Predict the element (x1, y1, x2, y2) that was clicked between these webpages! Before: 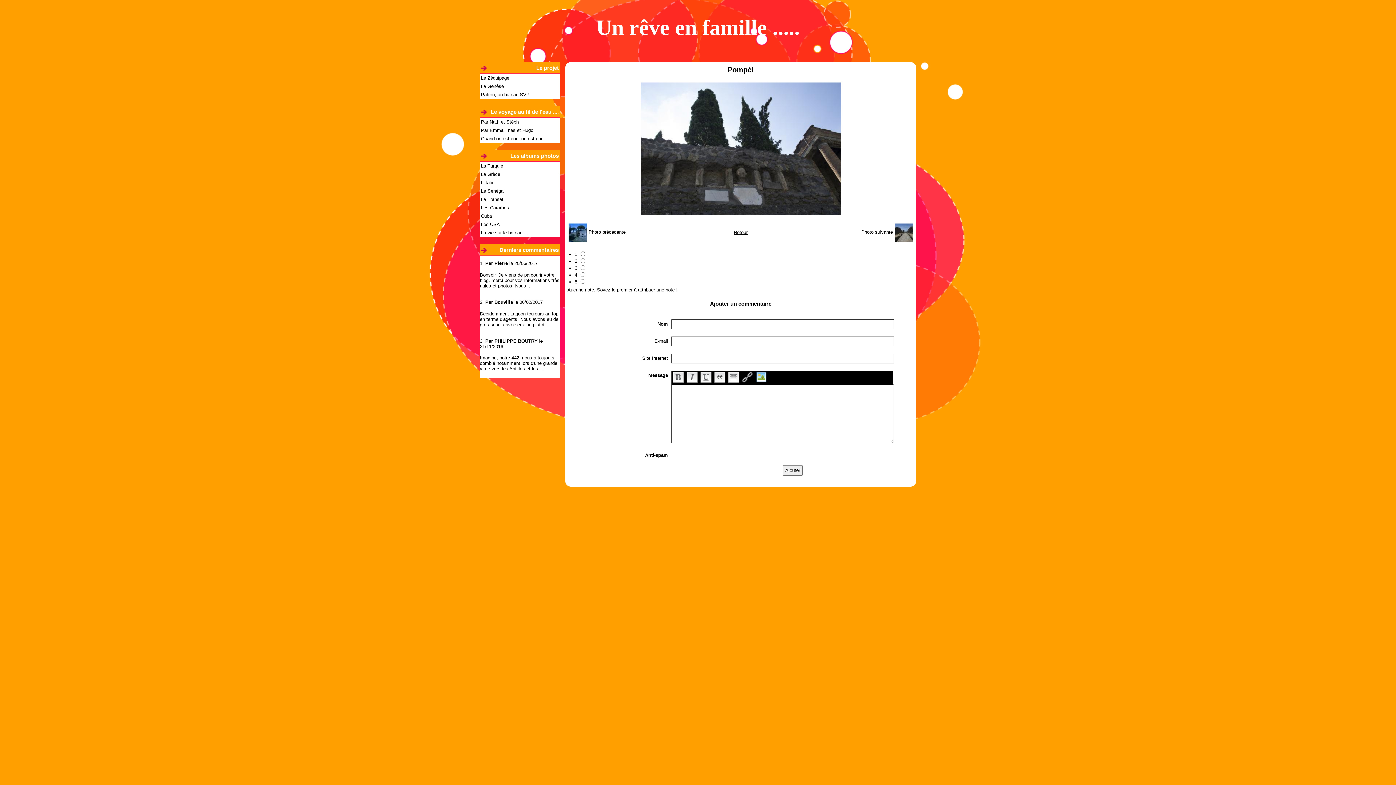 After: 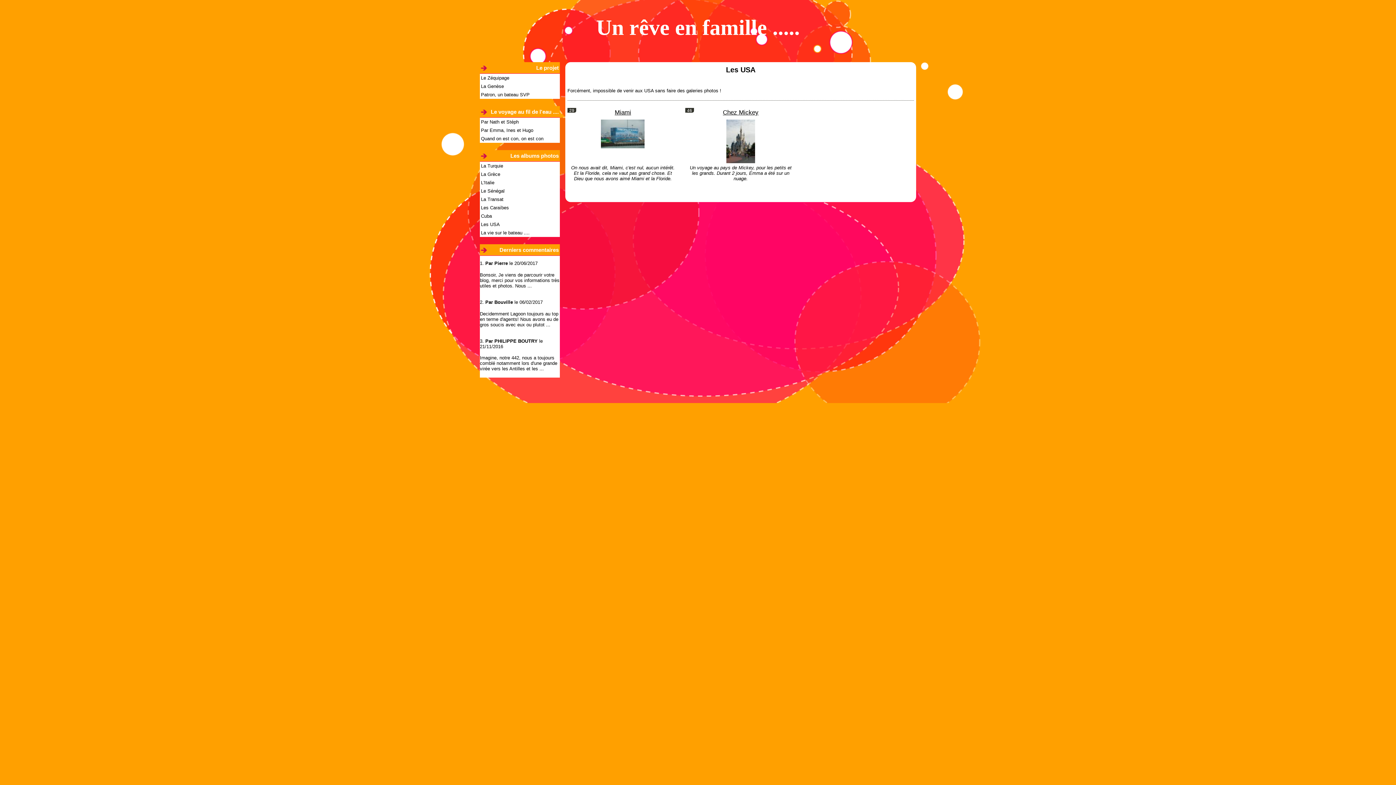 Action: bbox: (480, 220, 560, 228) label: Les USA